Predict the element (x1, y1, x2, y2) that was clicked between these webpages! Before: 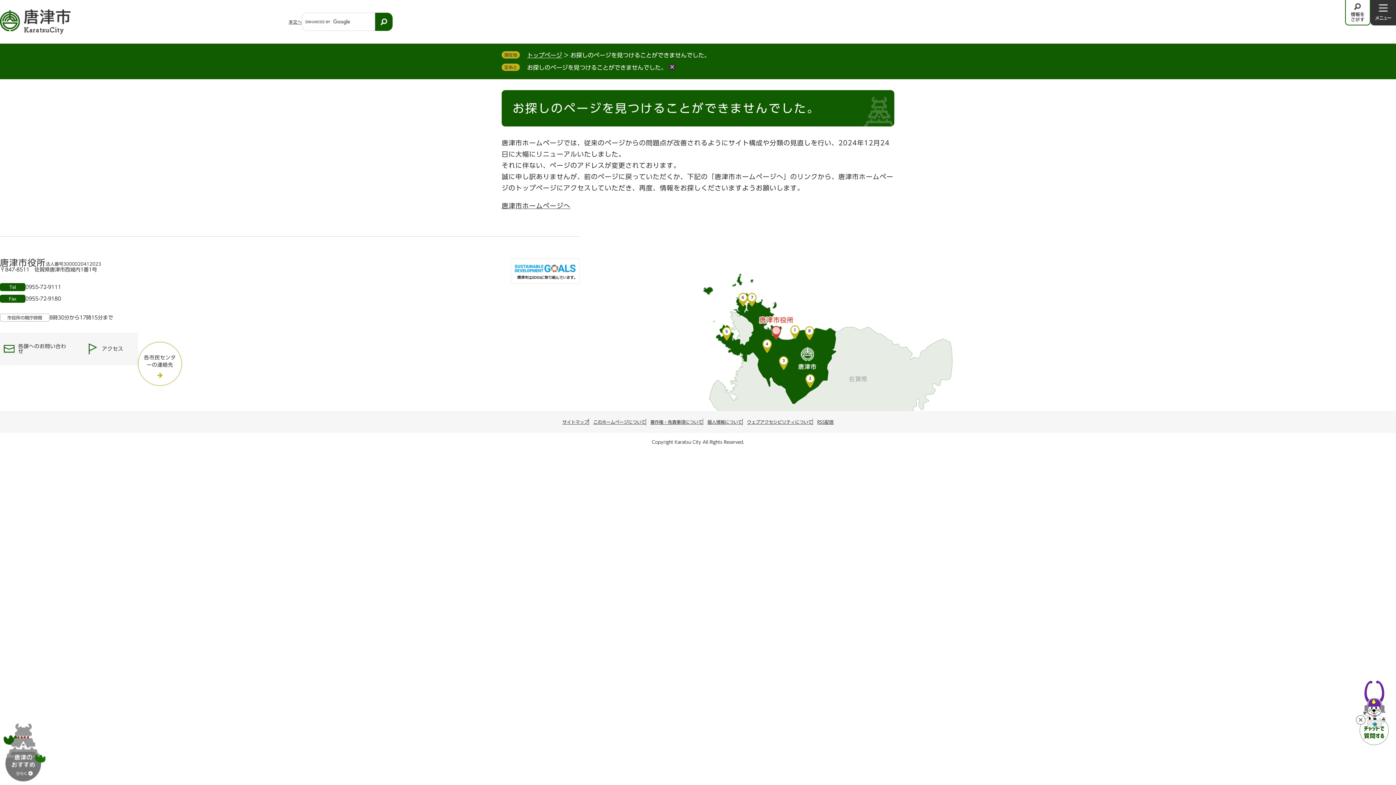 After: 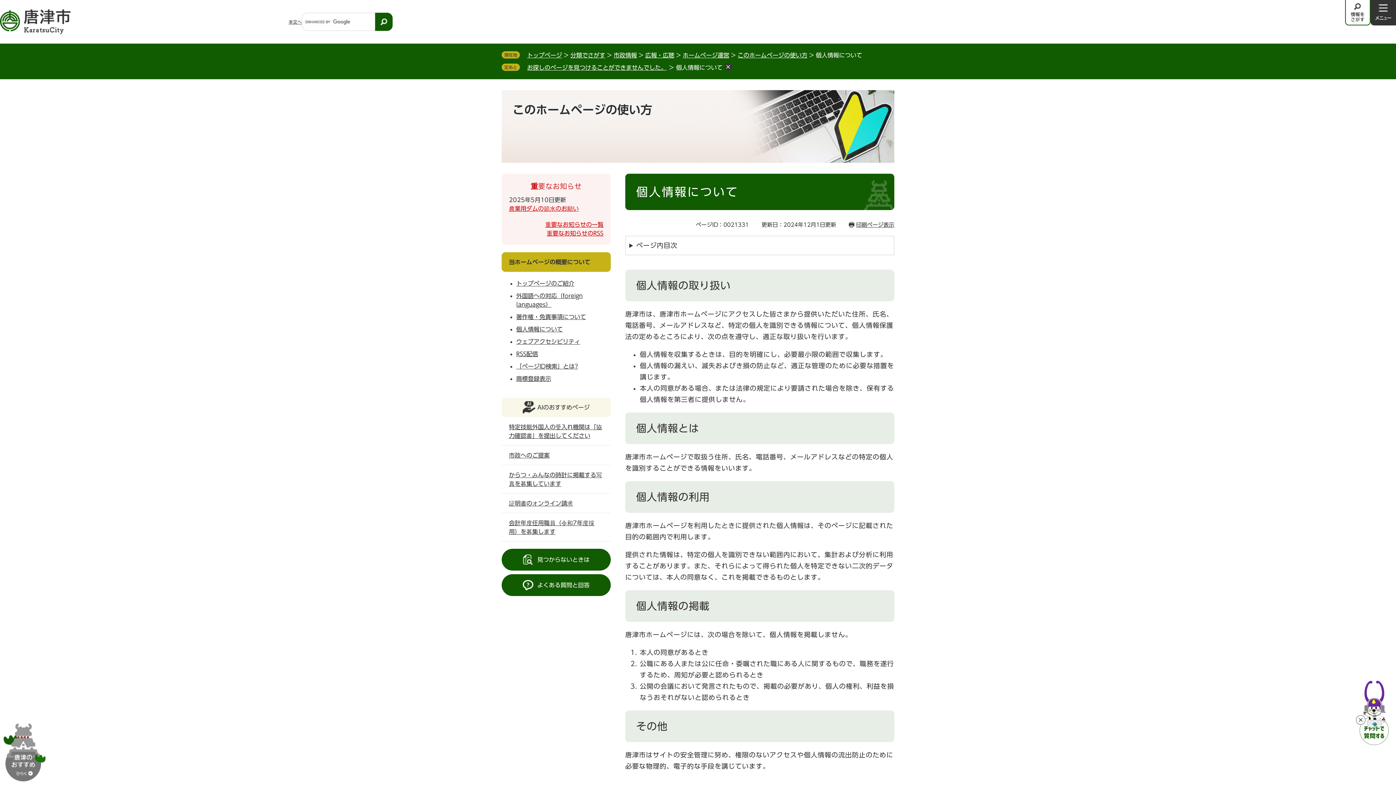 Action: label: 個人情報について bbox: (707, 420, 742, 424)